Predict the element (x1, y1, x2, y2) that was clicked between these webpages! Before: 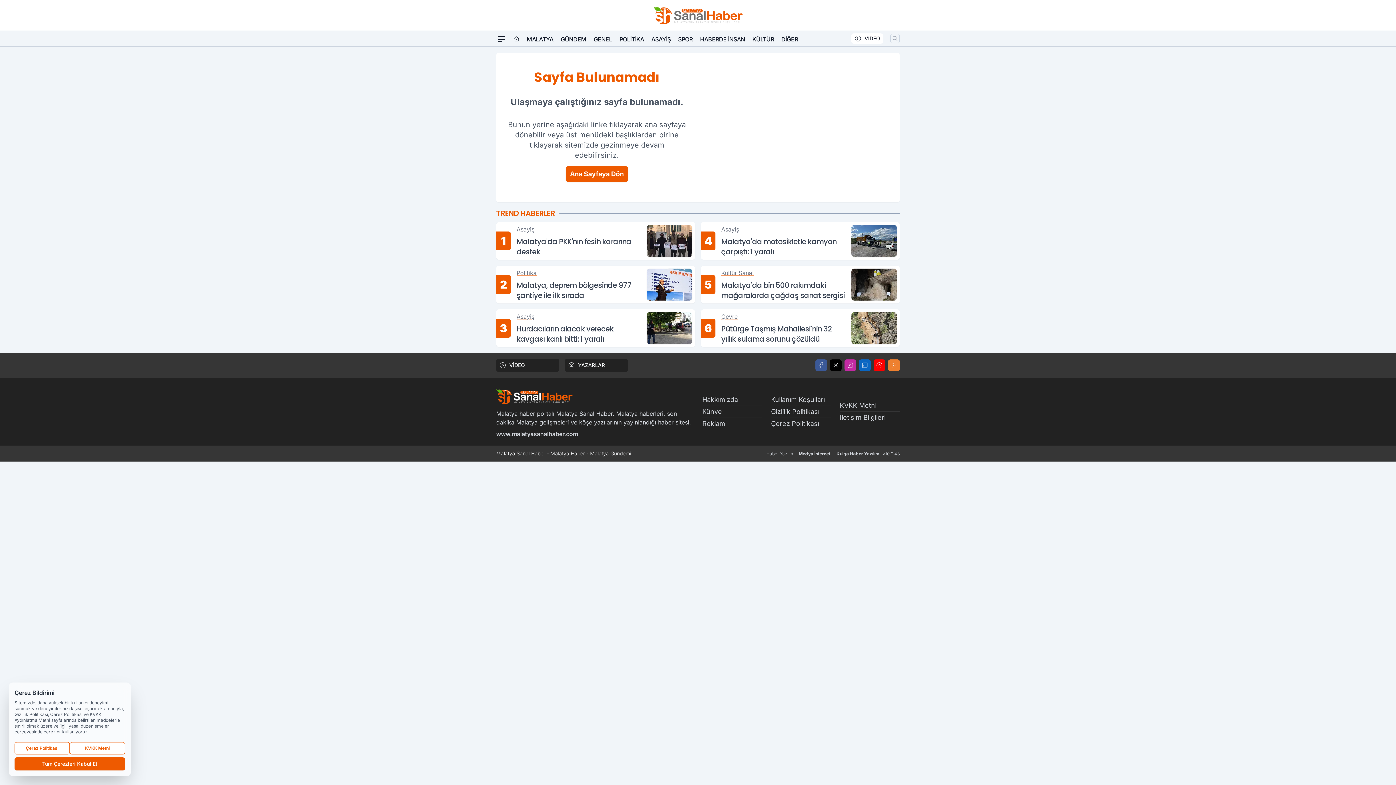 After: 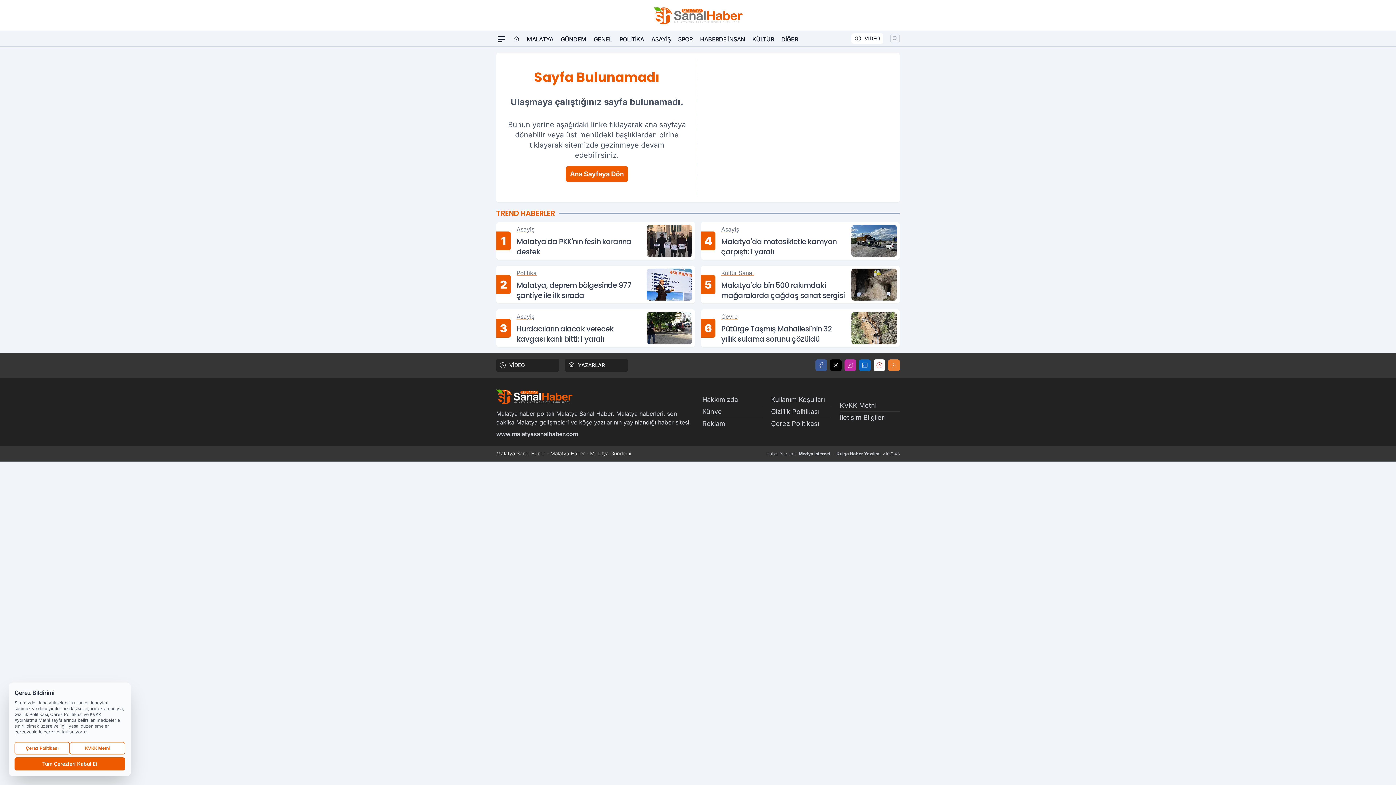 Action: label: Youtube bbox: (873, 359, 885, 371)